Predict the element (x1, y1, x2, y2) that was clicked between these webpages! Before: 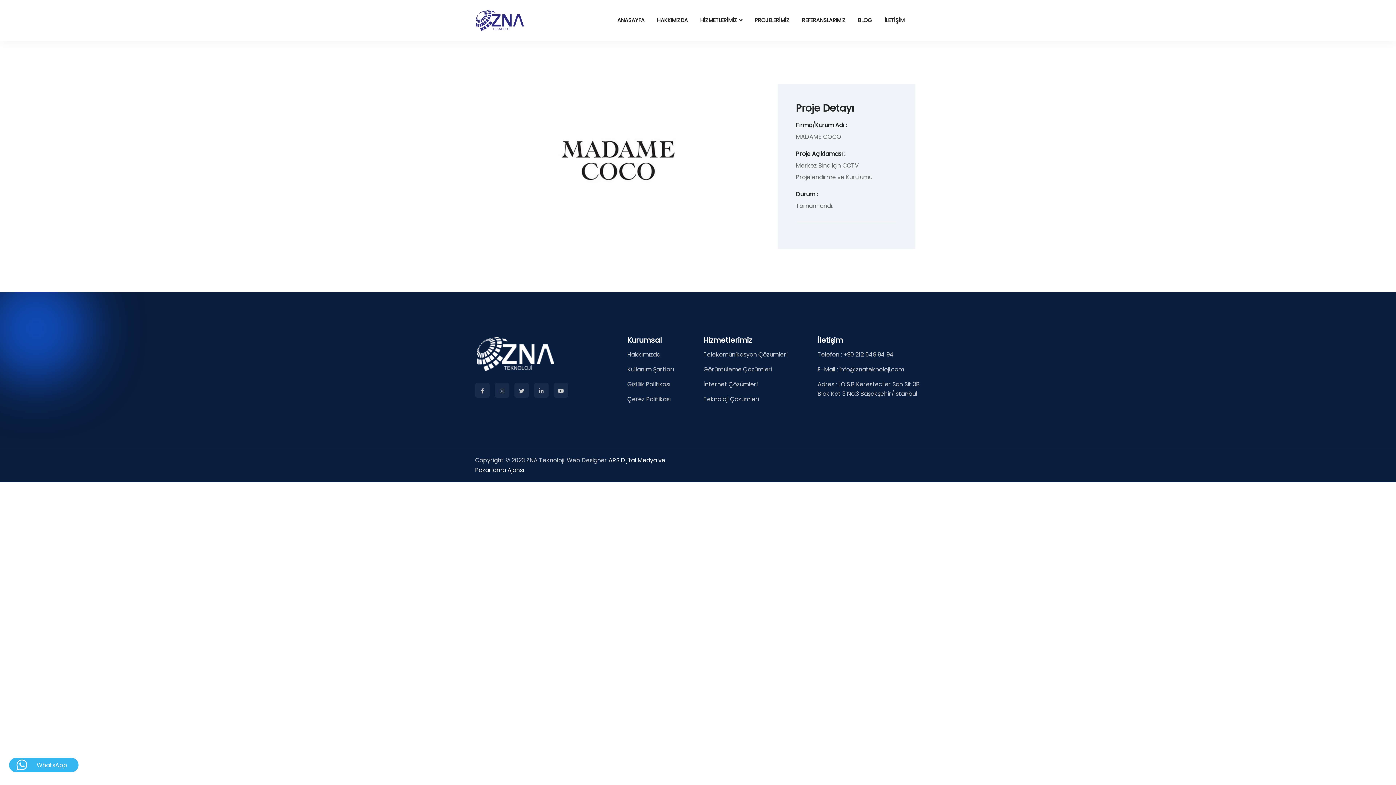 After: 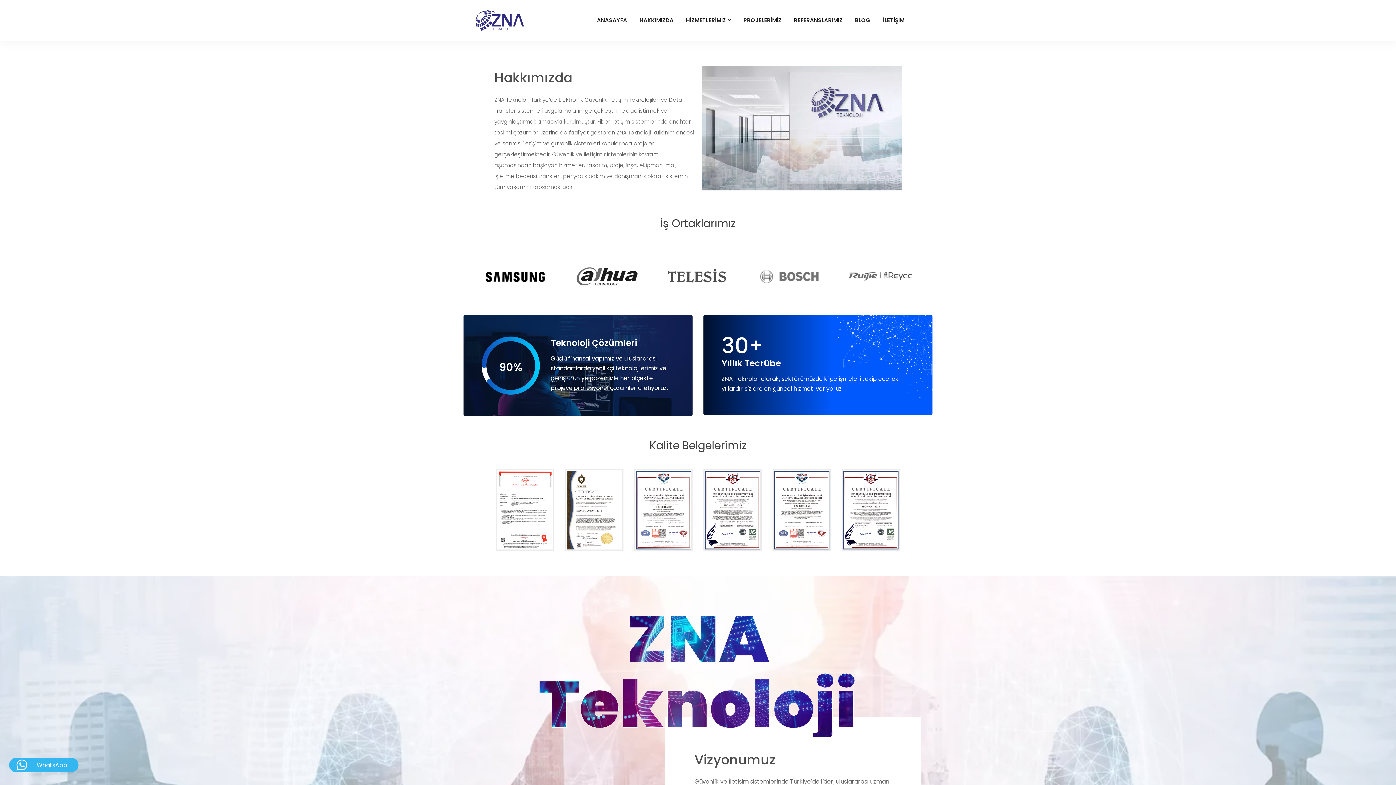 Action: label: Hakkımızda bbox: (627, 350, 660, 358)